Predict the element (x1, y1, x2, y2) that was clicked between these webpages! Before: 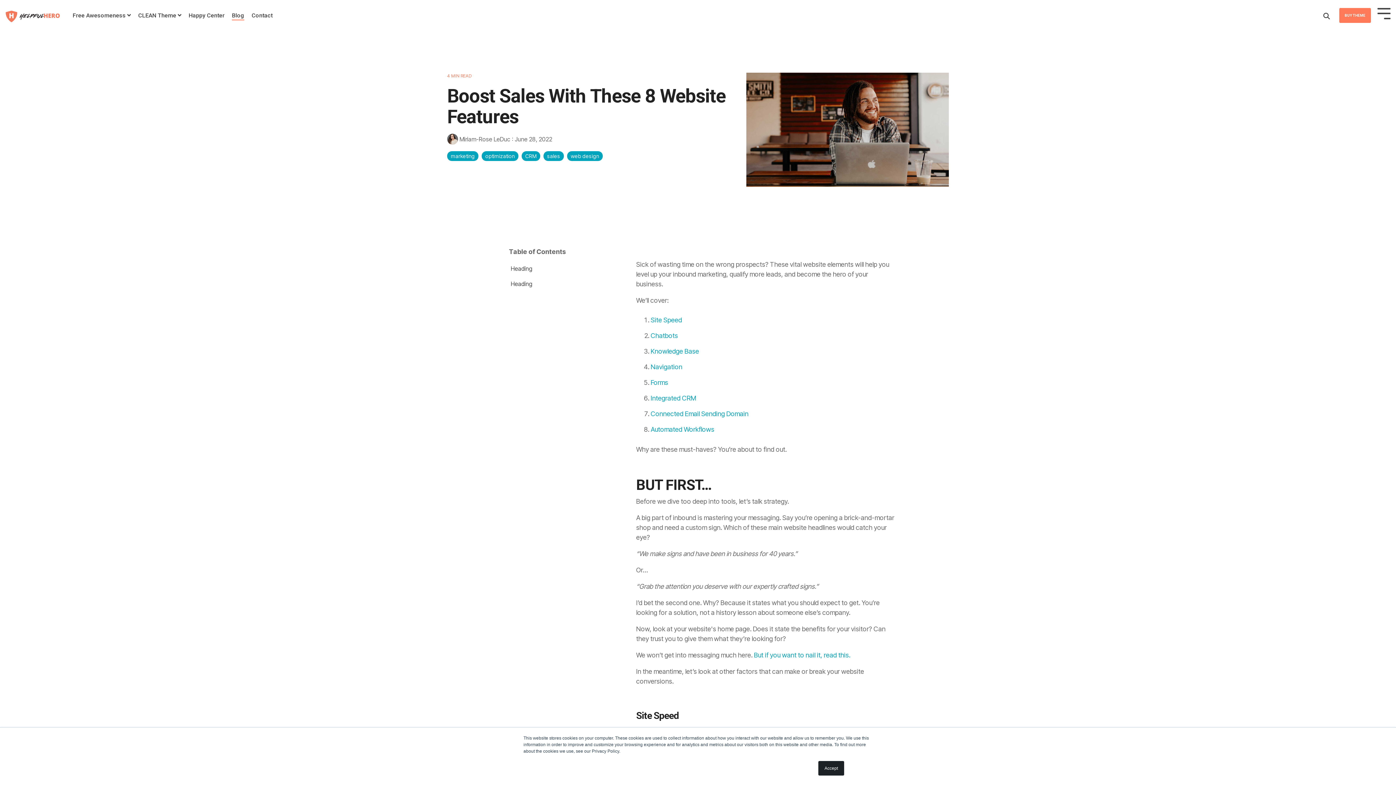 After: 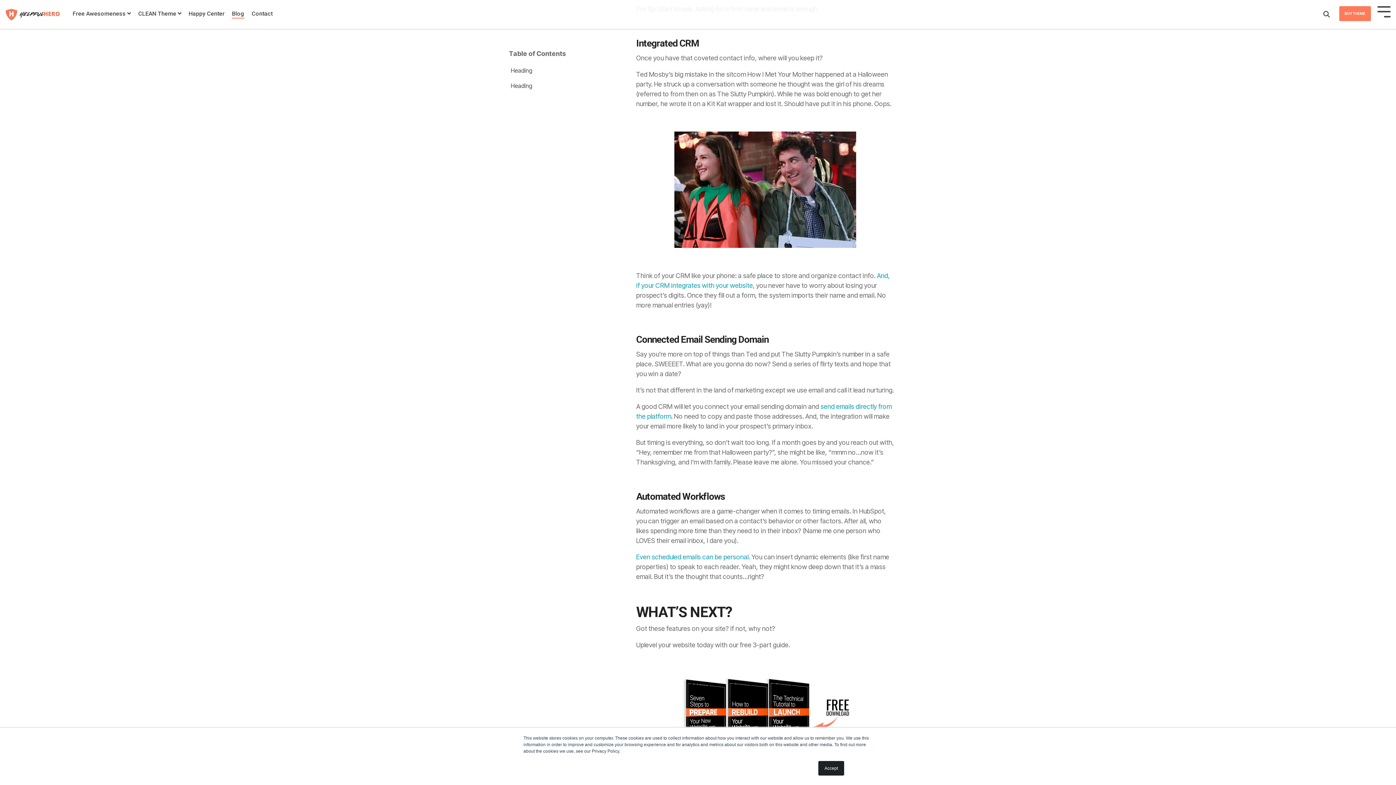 Action: label: Integrated CRM bbox: (650, 394, 696, 402)